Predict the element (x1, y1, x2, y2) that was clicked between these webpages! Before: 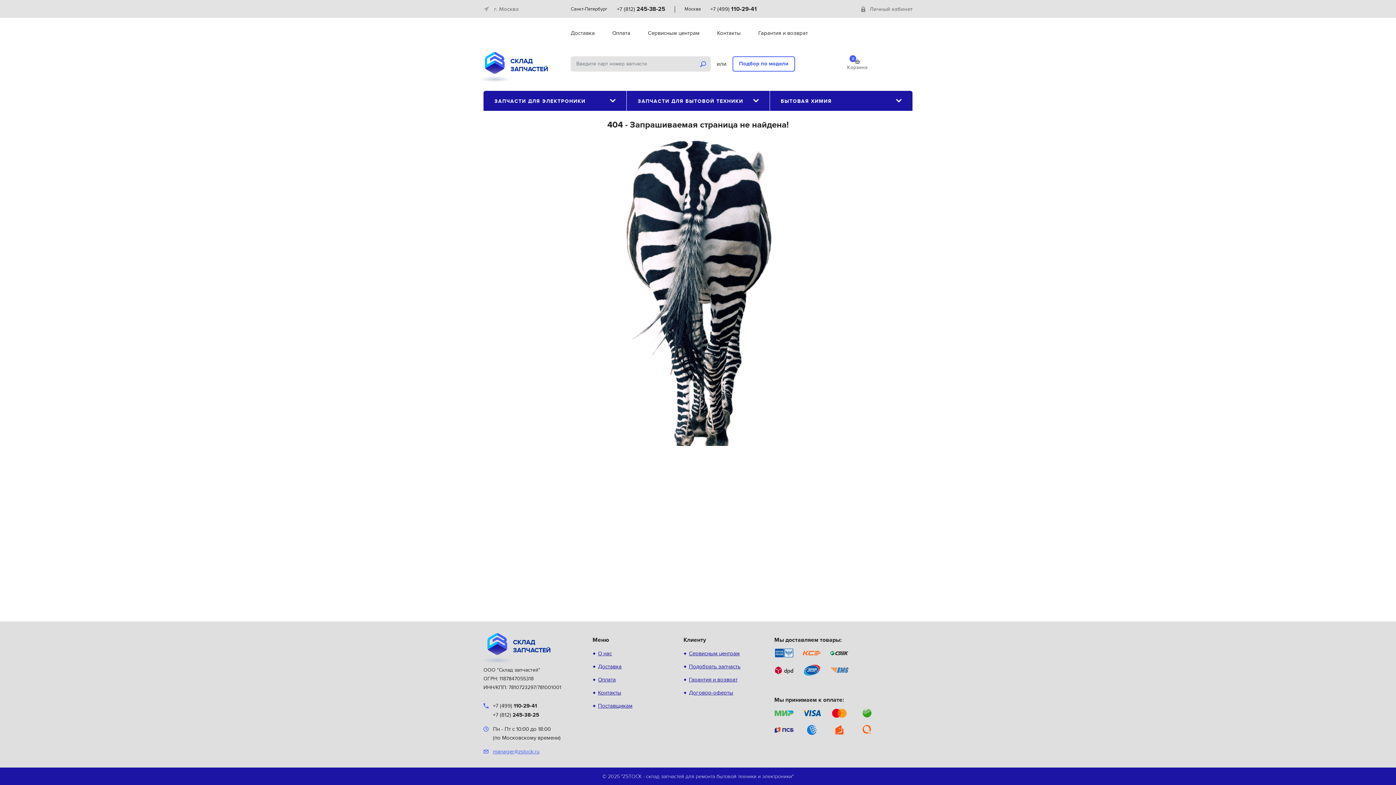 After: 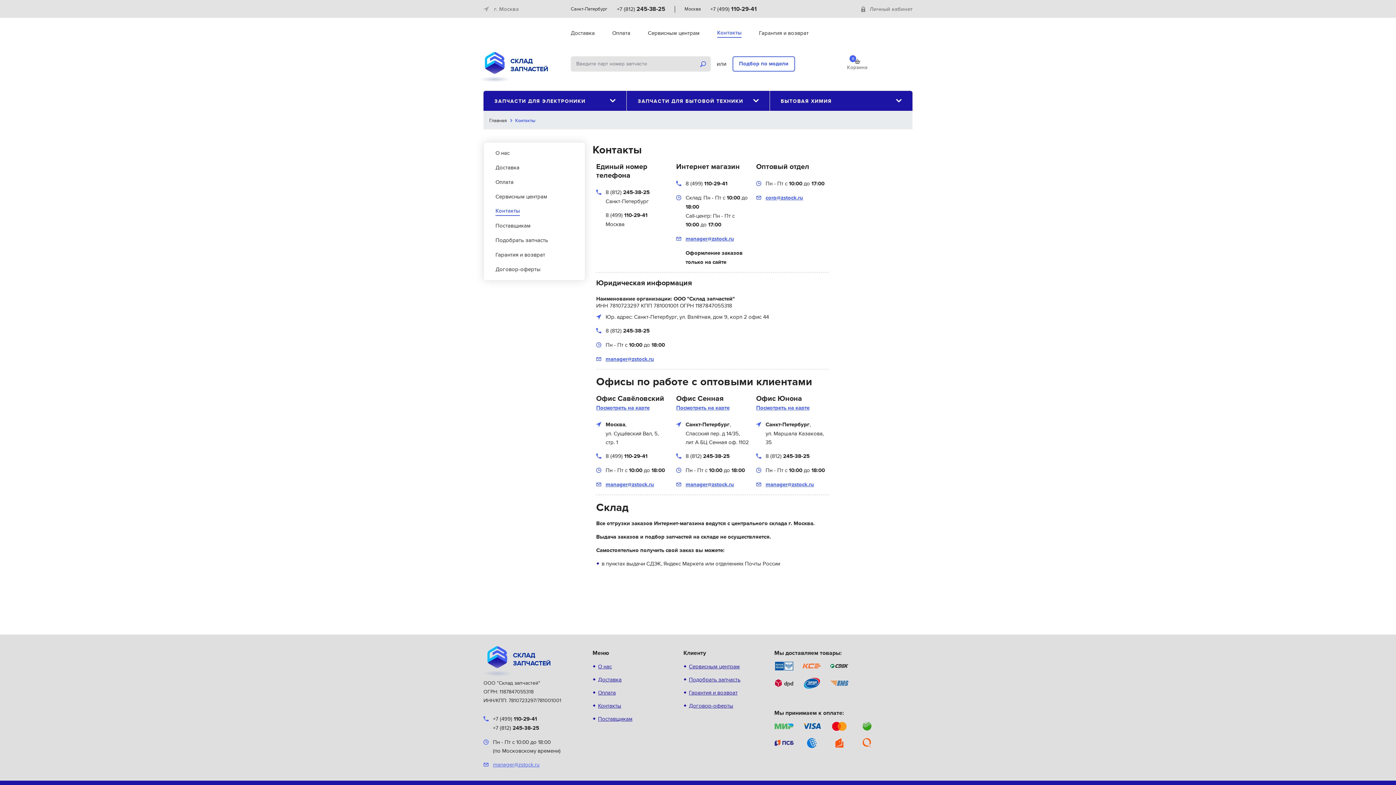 Action: bbox: (598, 689, 621, 696) label: Контакты